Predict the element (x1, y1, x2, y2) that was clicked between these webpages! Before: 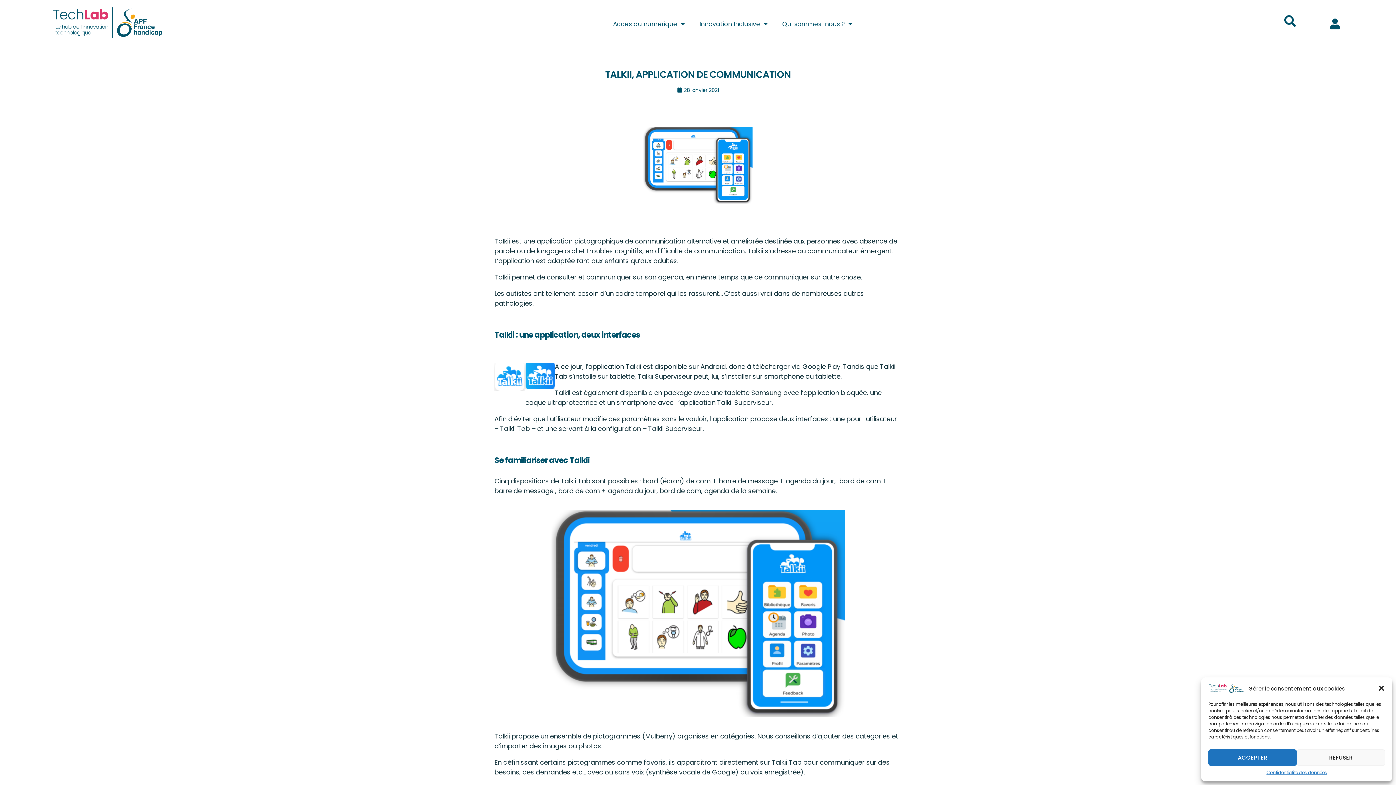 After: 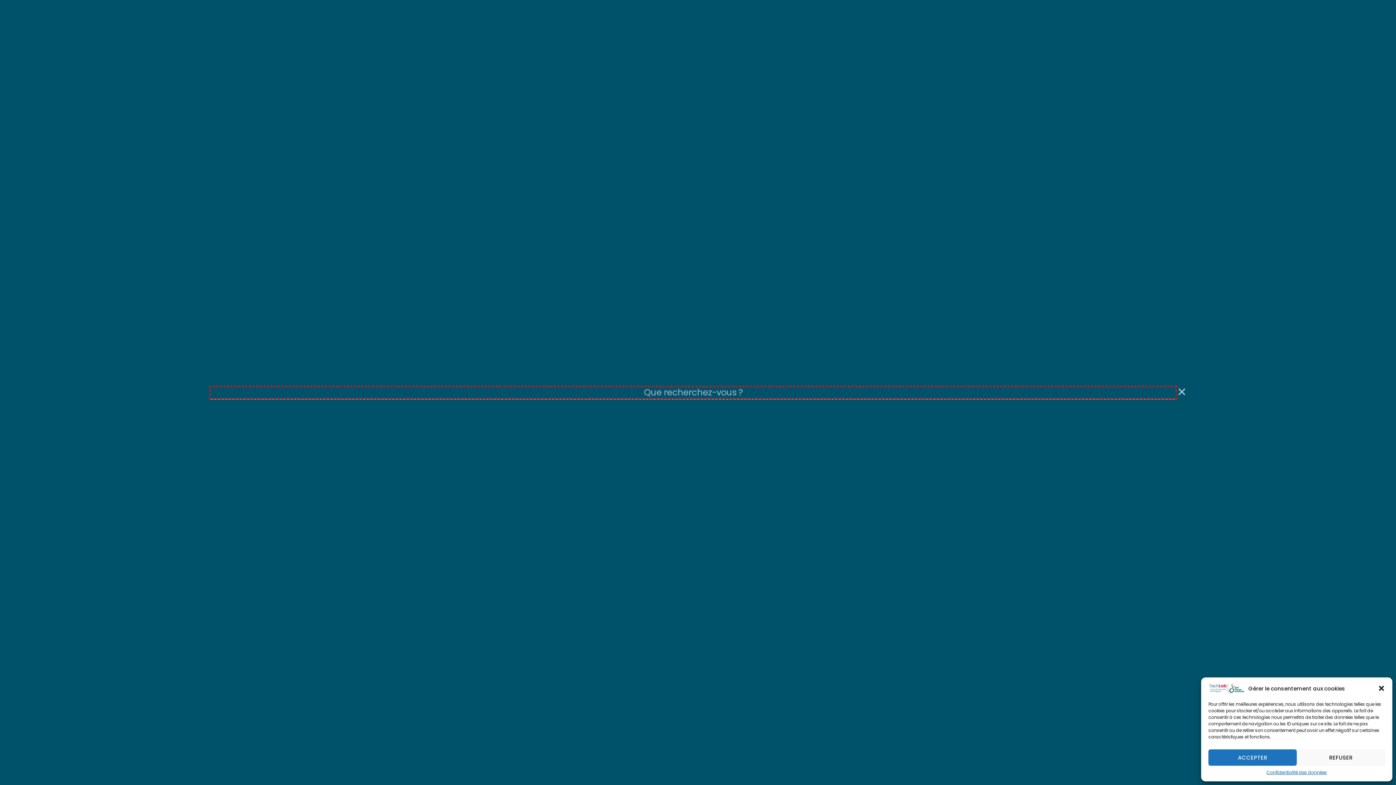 Action: label: Rechercher  bbox: (1283, 13, 1297, 28)